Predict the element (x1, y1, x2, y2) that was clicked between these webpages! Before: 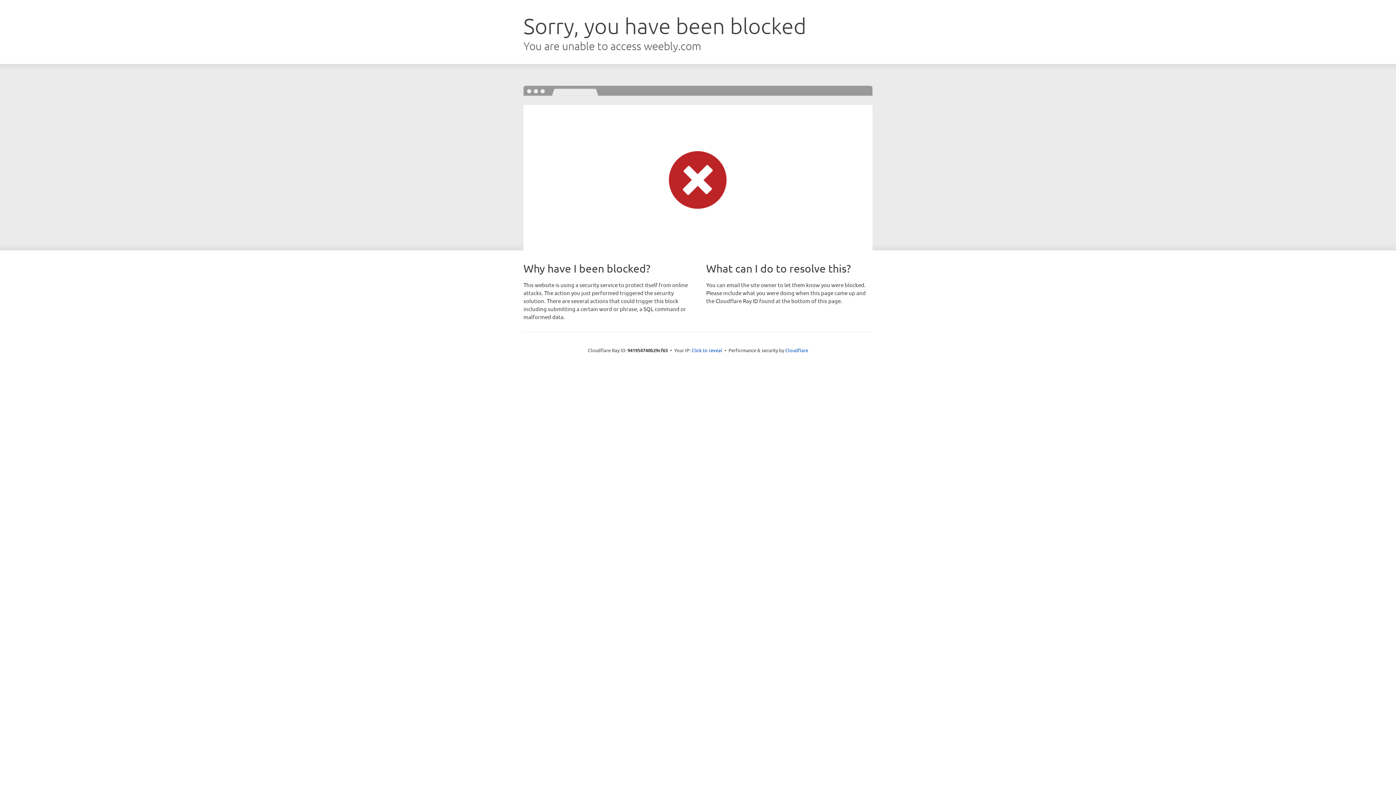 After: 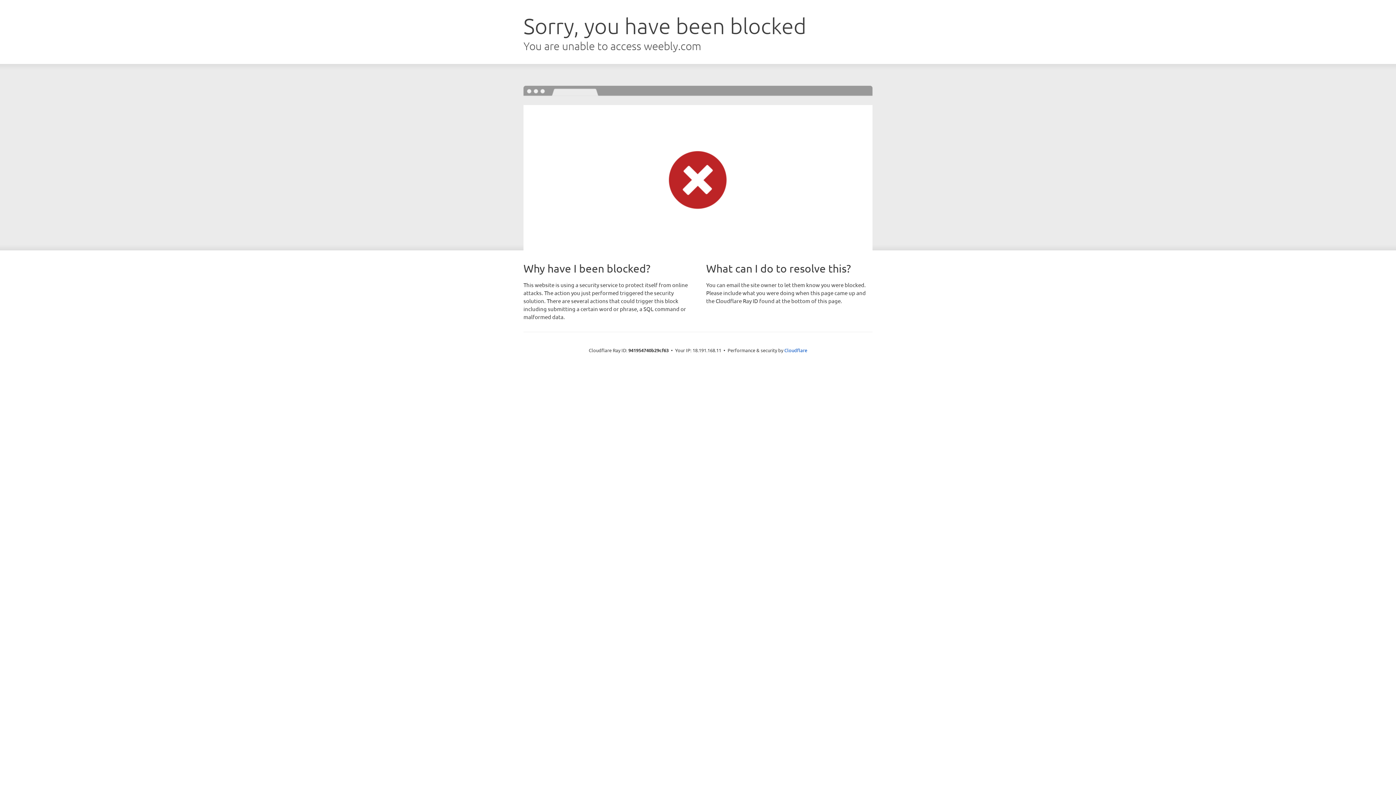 Action: bbox: (691, 346, 722, 353) label: Click to reveal